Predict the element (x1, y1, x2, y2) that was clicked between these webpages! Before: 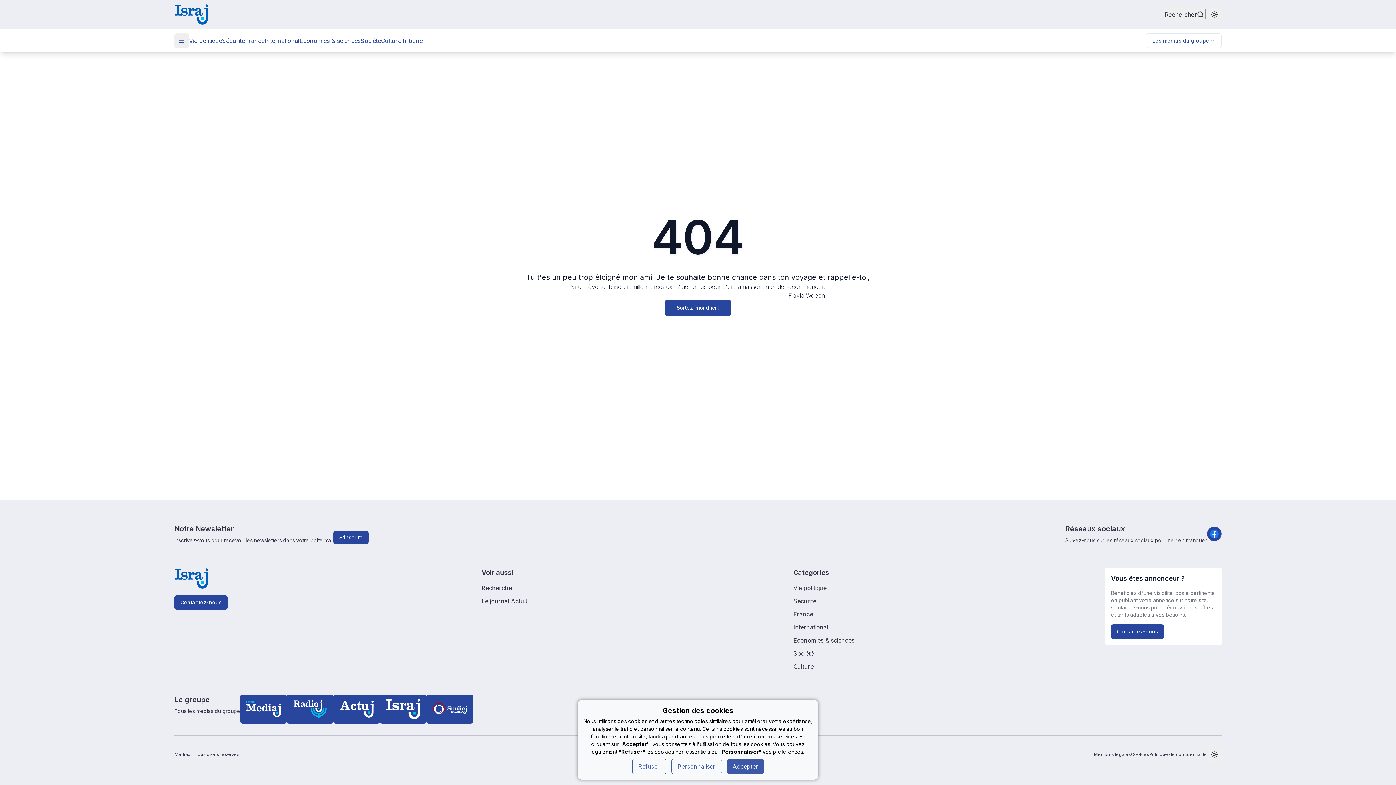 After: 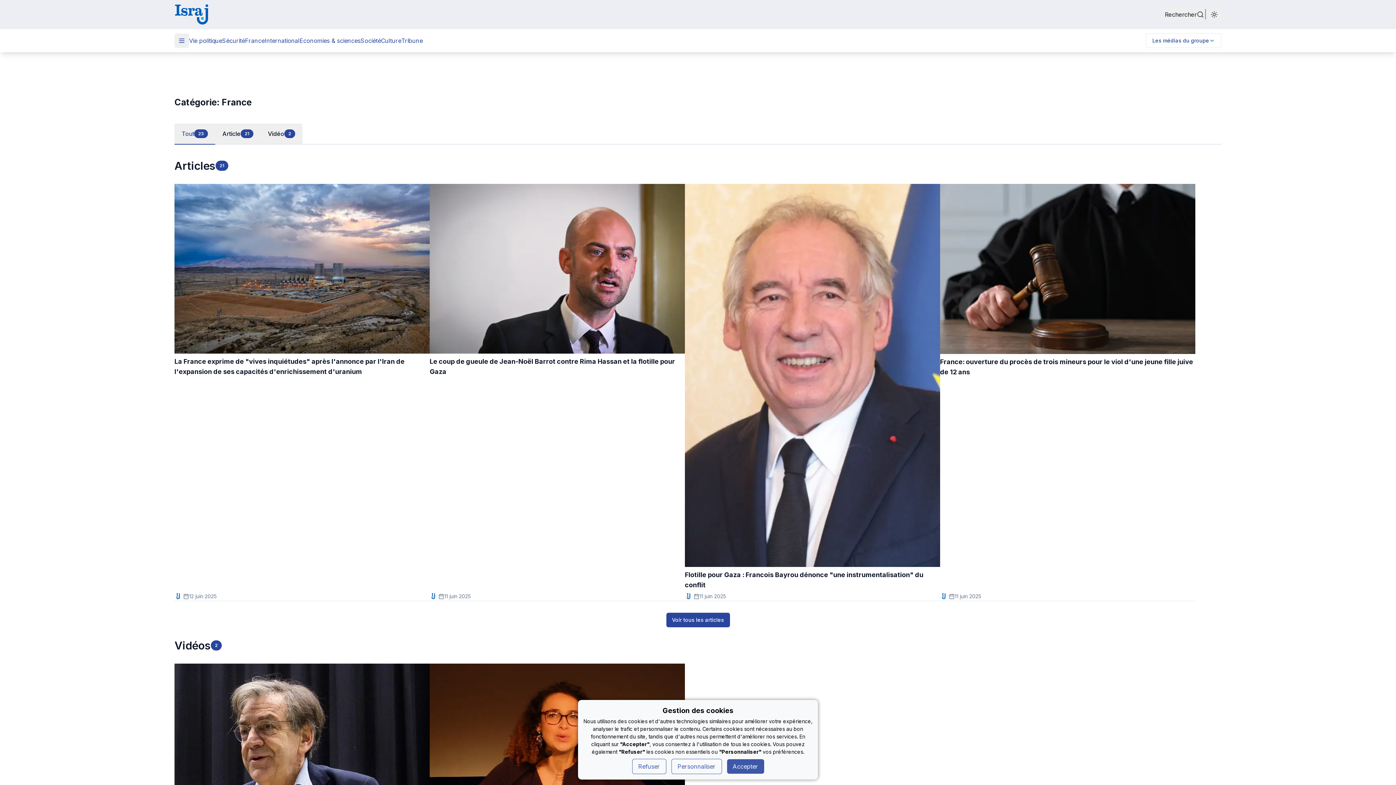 Action: bbox: (793, 610, 1105, 618) label: France